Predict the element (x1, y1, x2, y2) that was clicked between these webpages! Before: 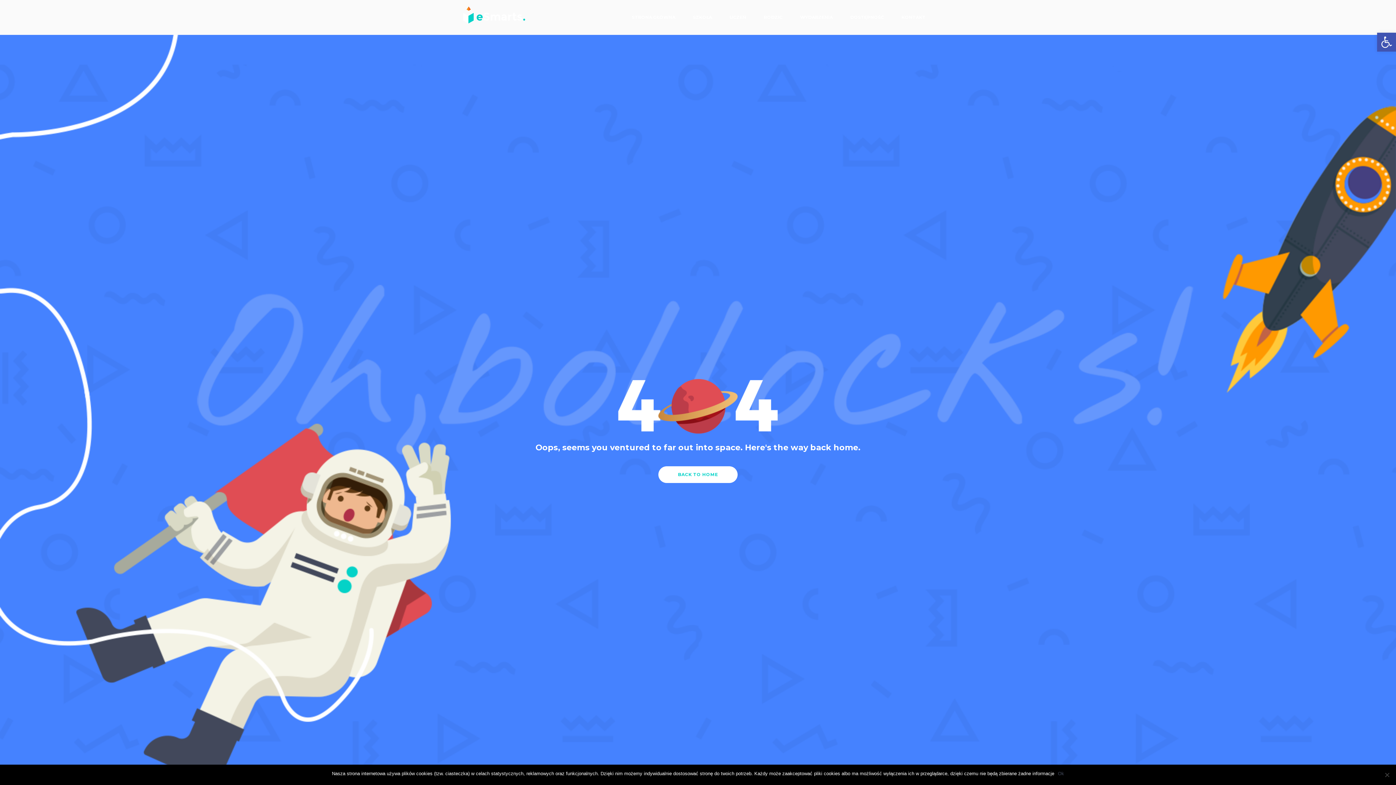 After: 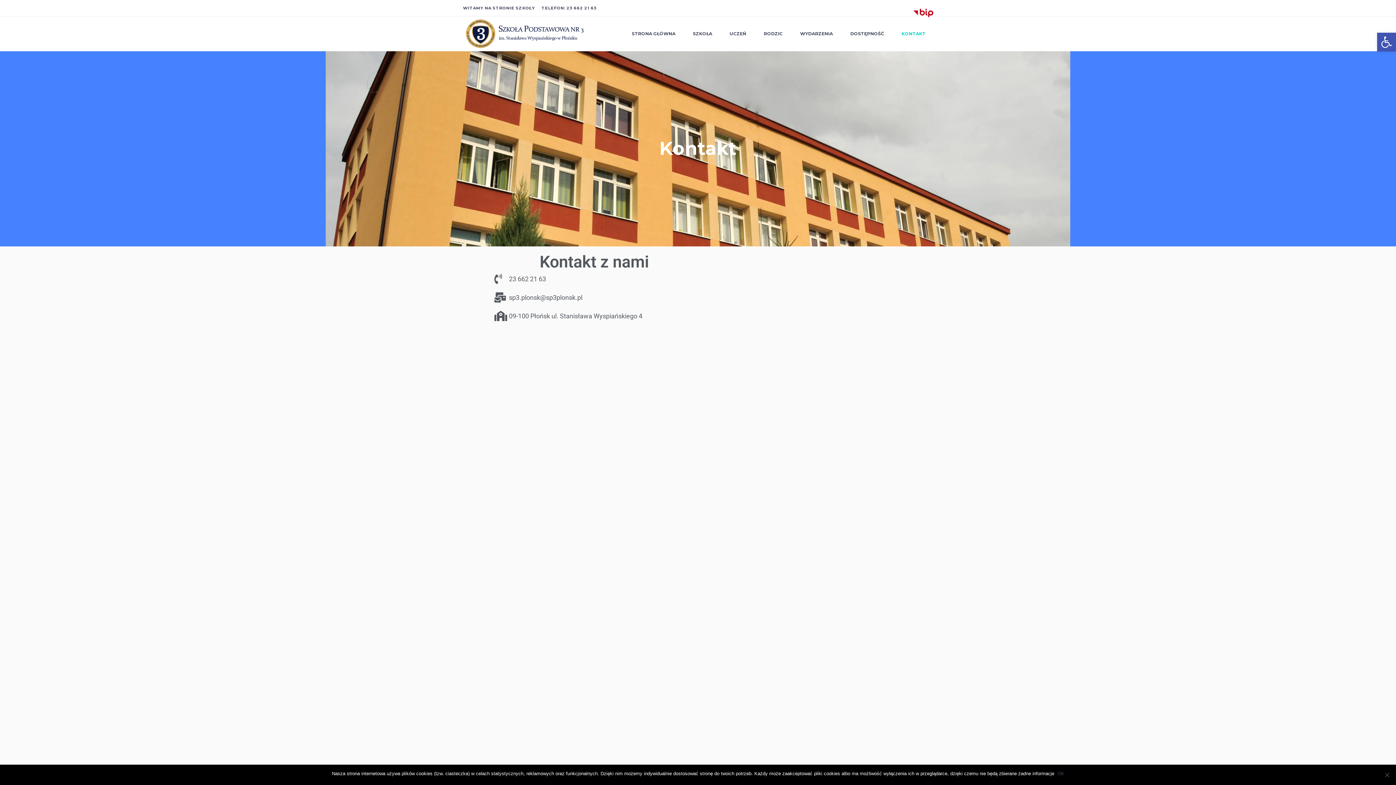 Action: label: KONTAKT bbox: (893, 0, 934, 34)